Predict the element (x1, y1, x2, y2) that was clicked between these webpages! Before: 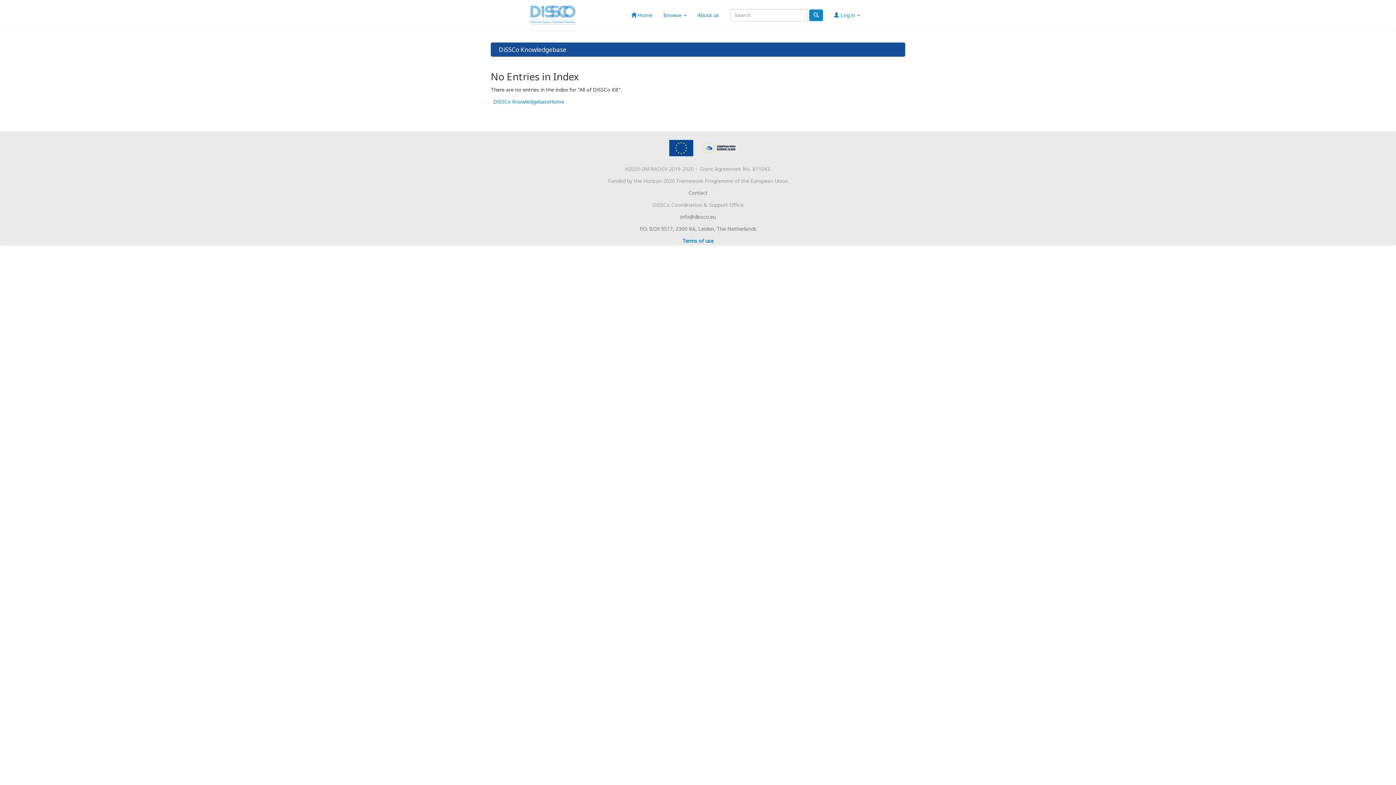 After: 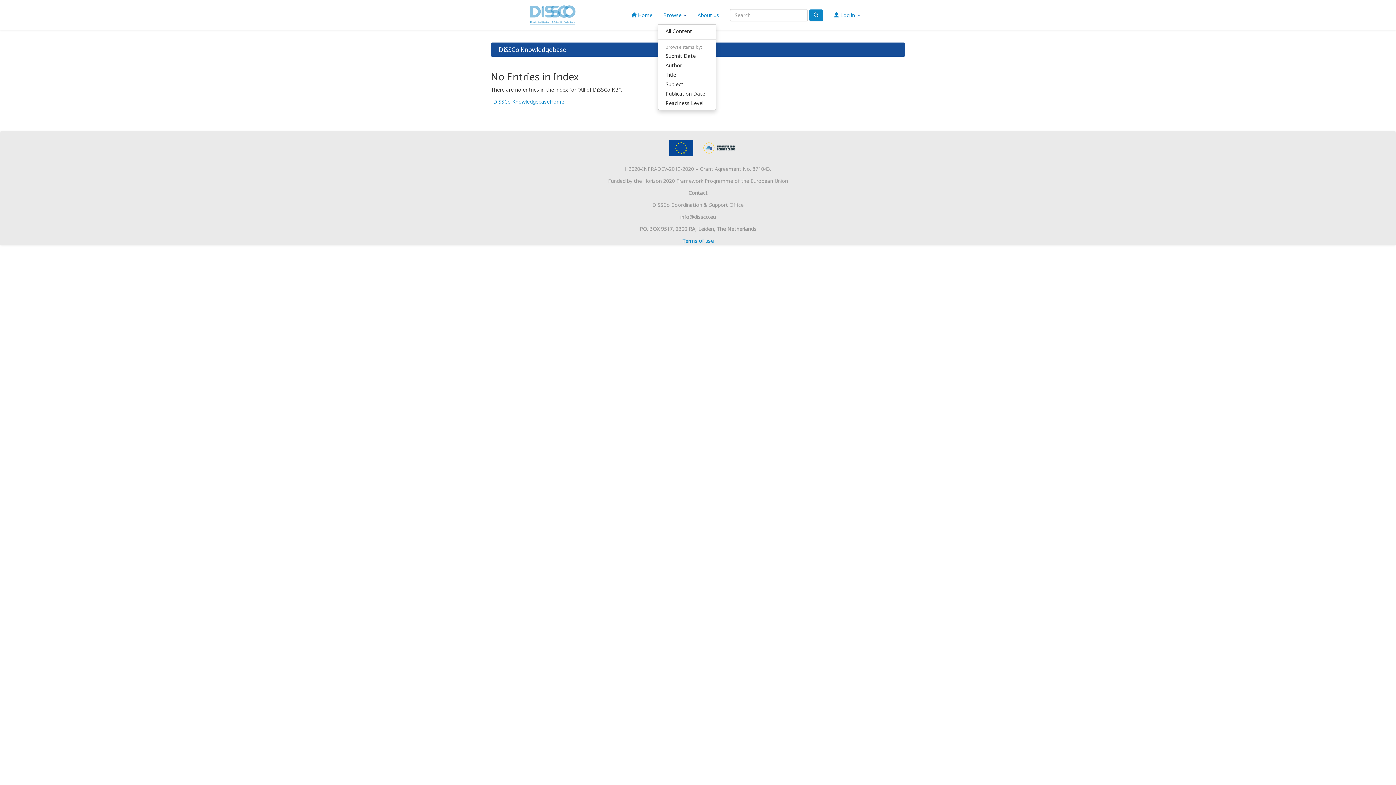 Action: label: Browse  bbox: (658, 6, 692, 24)